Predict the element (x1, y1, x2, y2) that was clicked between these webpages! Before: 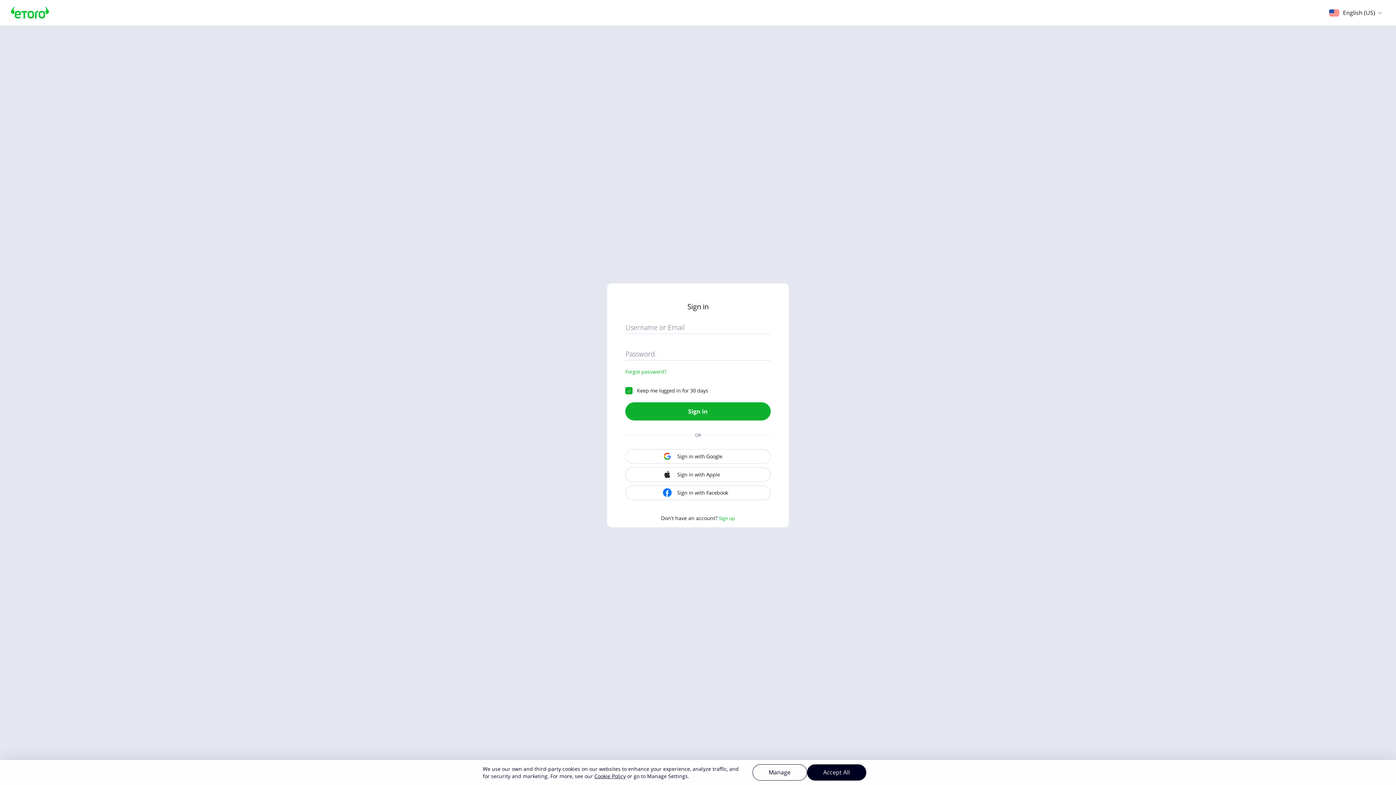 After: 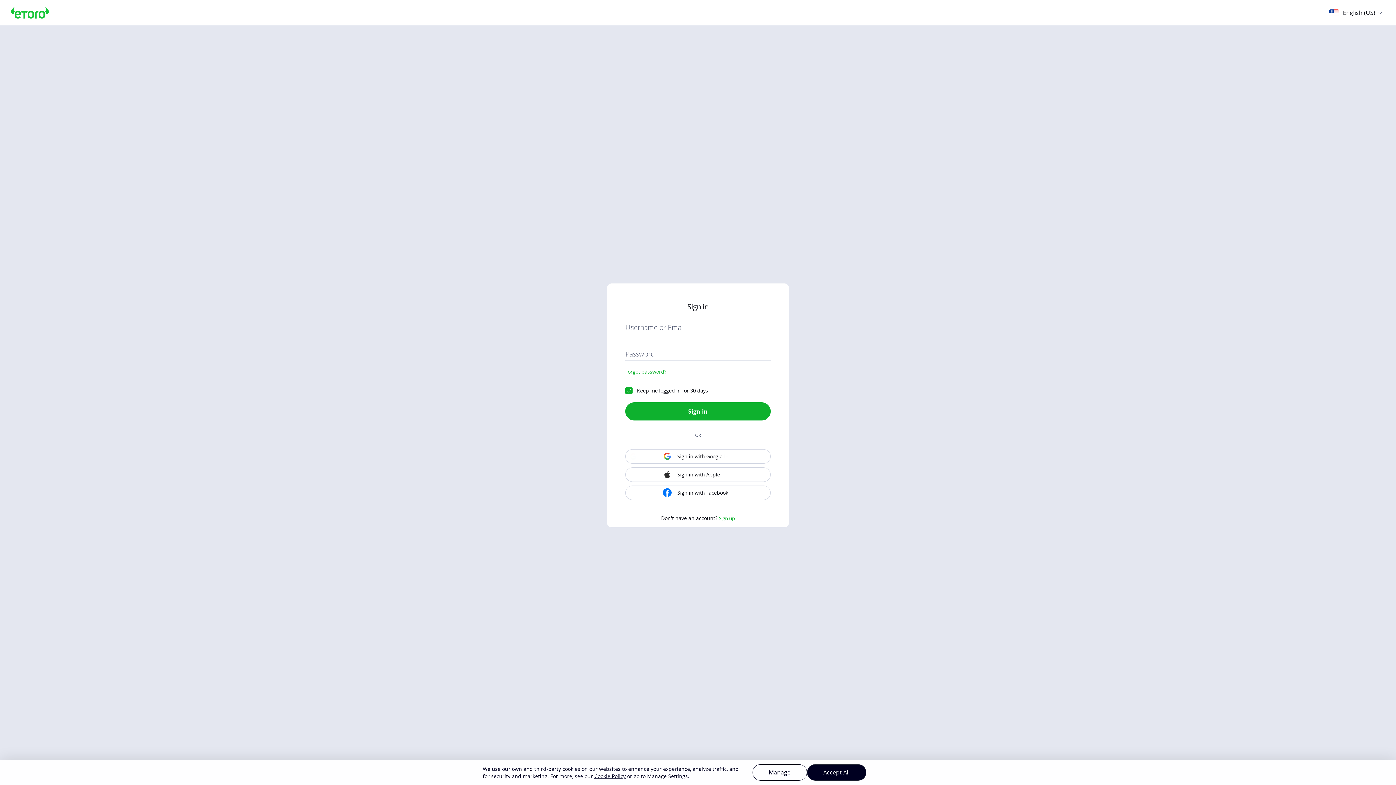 Action: label: Sign in with Facebook bbox: (625, 485, 770, 500)